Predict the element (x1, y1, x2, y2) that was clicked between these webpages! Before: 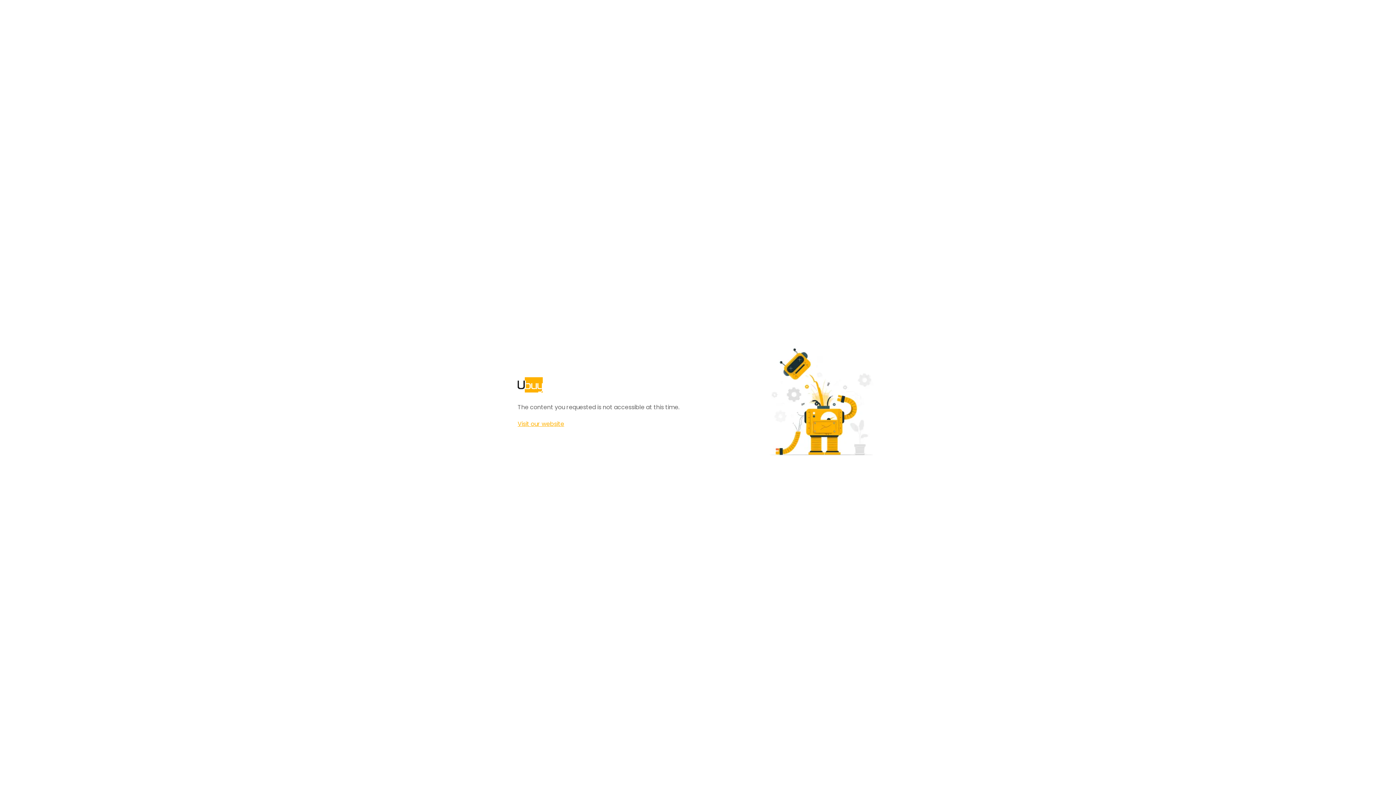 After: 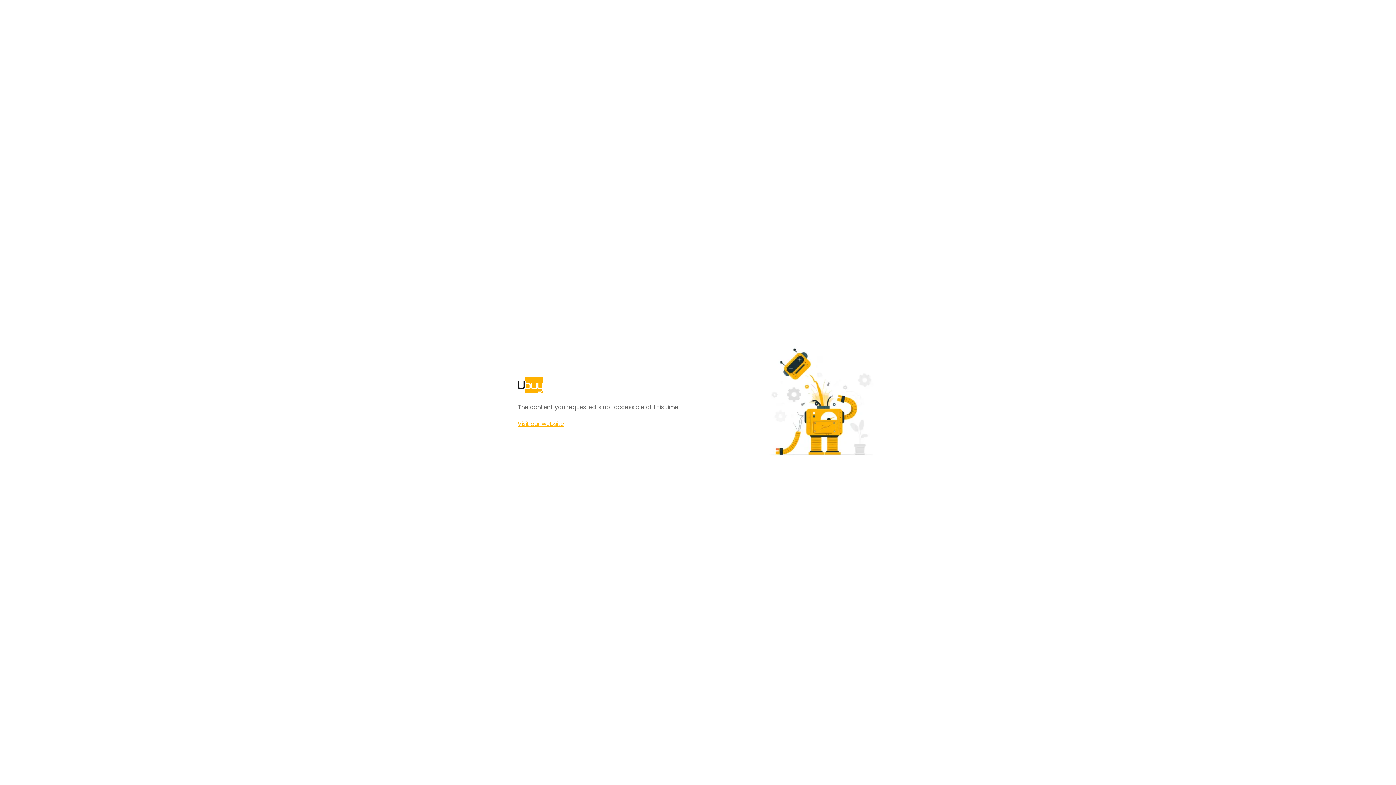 Action: label: Visit our website bbox: (517, 420, 564, 428)